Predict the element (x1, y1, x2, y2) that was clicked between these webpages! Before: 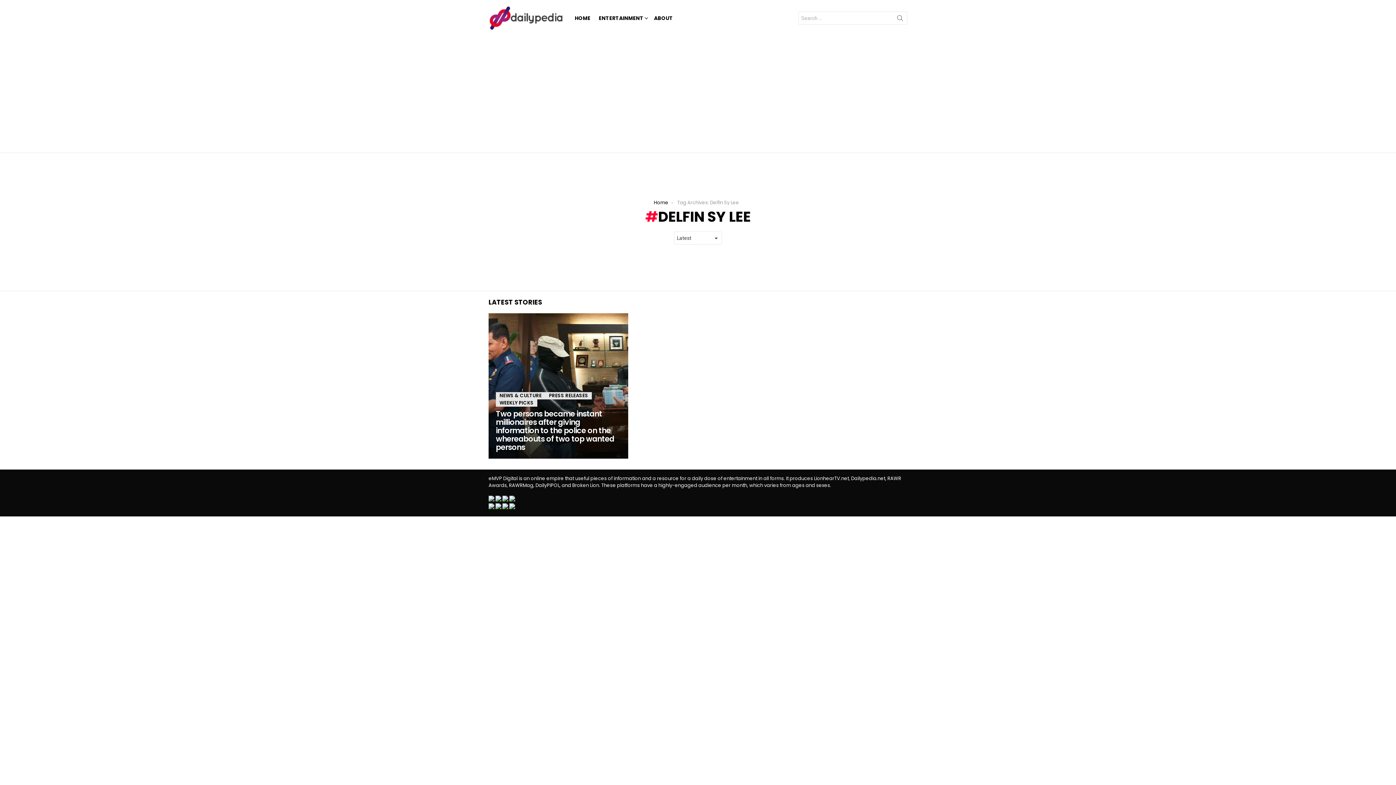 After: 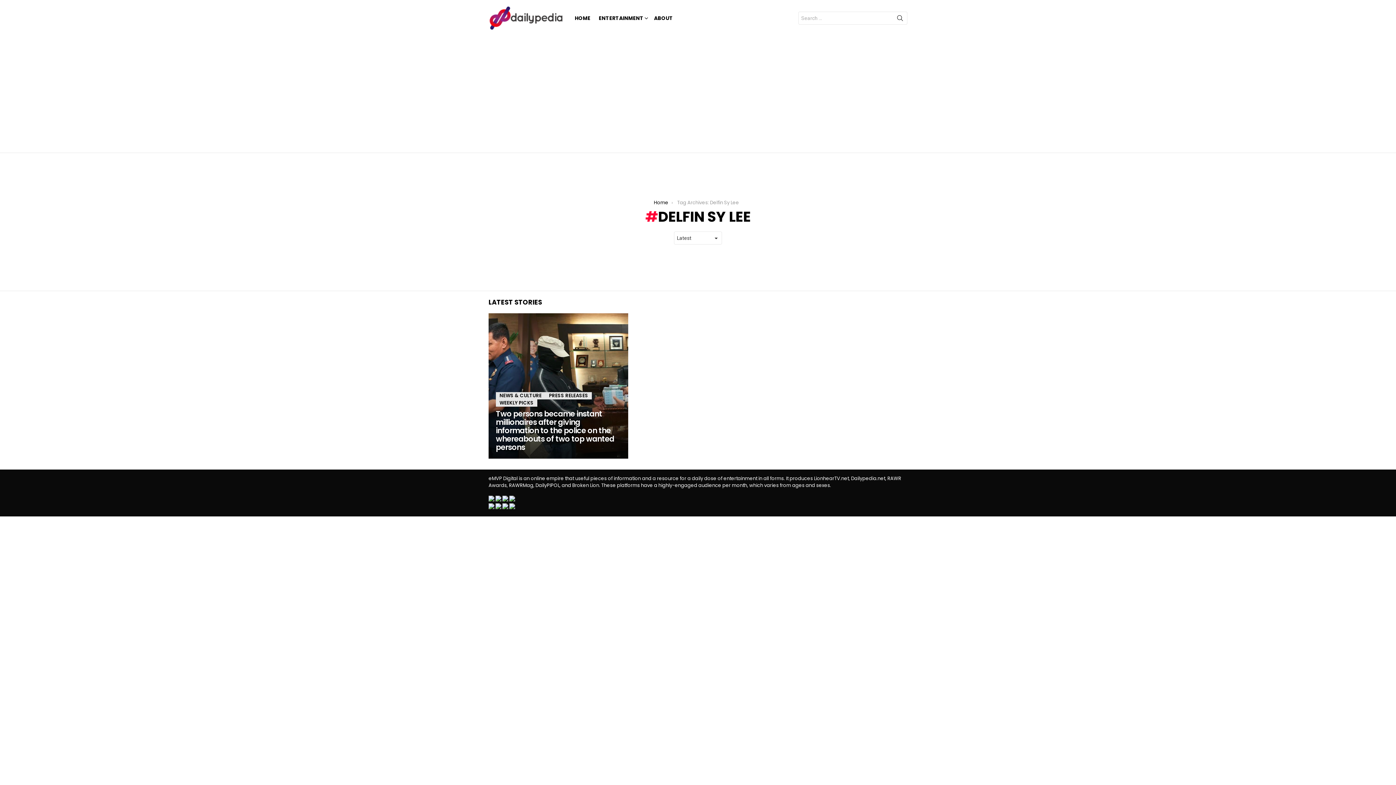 Action: bbox: (893, 11, 907, 27) label: SEARCH